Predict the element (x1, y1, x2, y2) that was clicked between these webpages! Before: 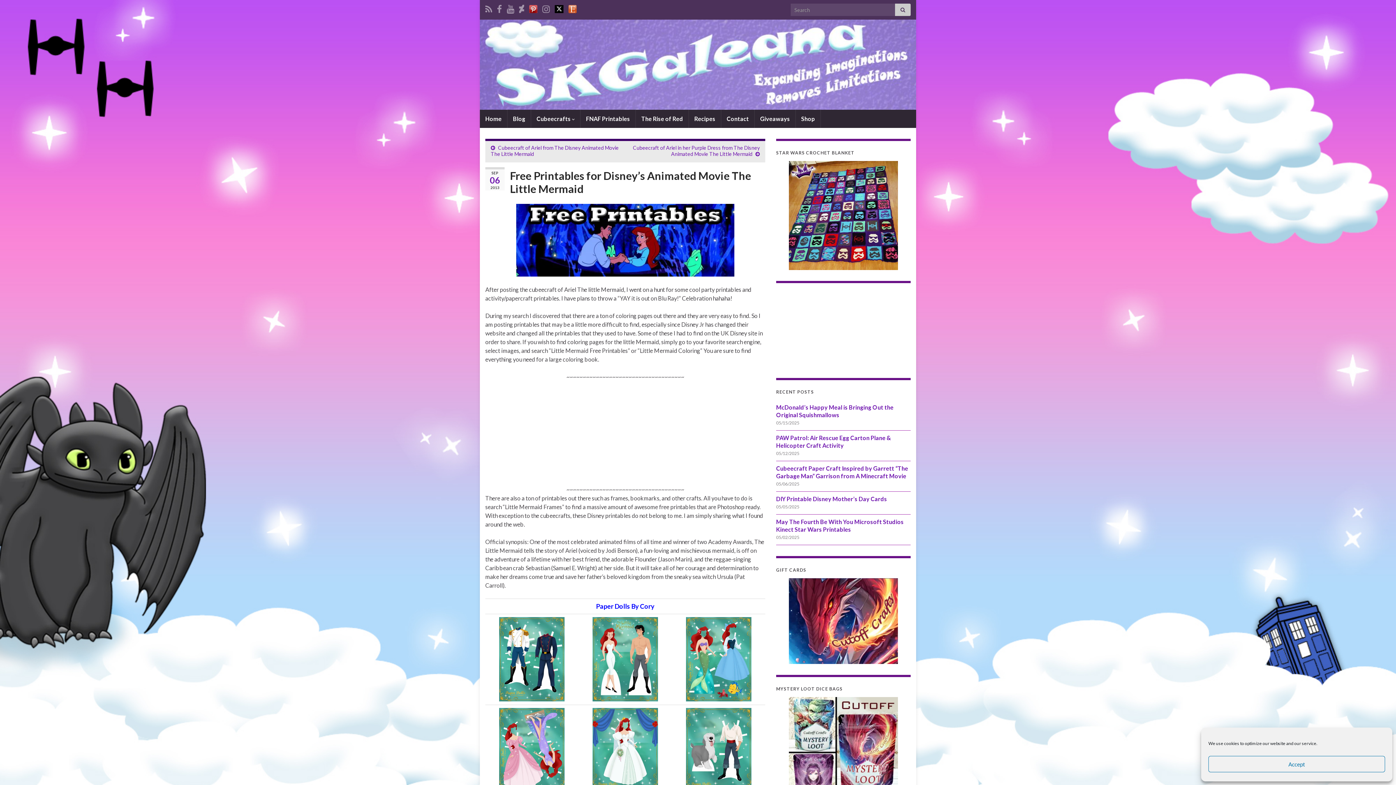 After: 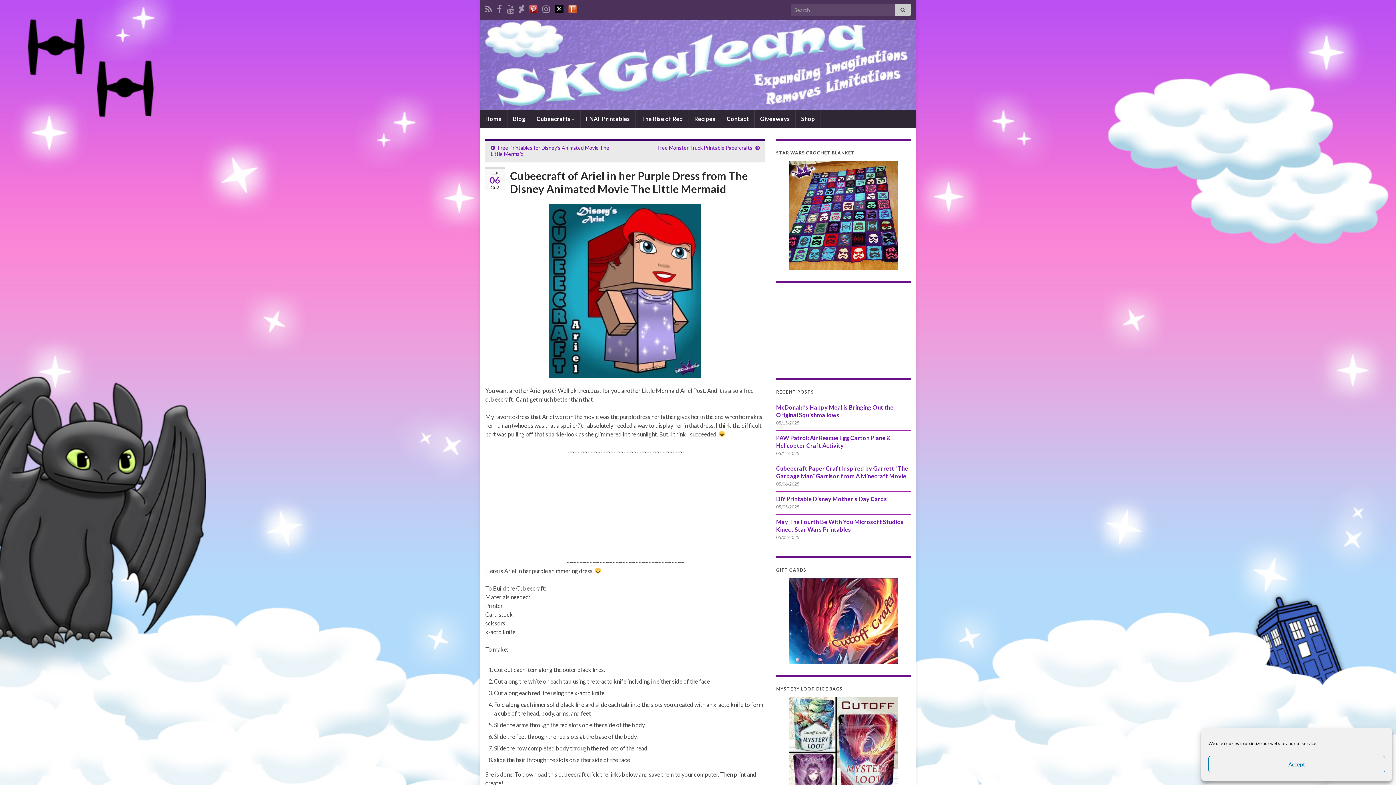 Action: label: Cubeecraft of Ariel in her Purple Dress from The Disney Animated Movie The Little Mermaid bbox: (633, 144, 760, 156)